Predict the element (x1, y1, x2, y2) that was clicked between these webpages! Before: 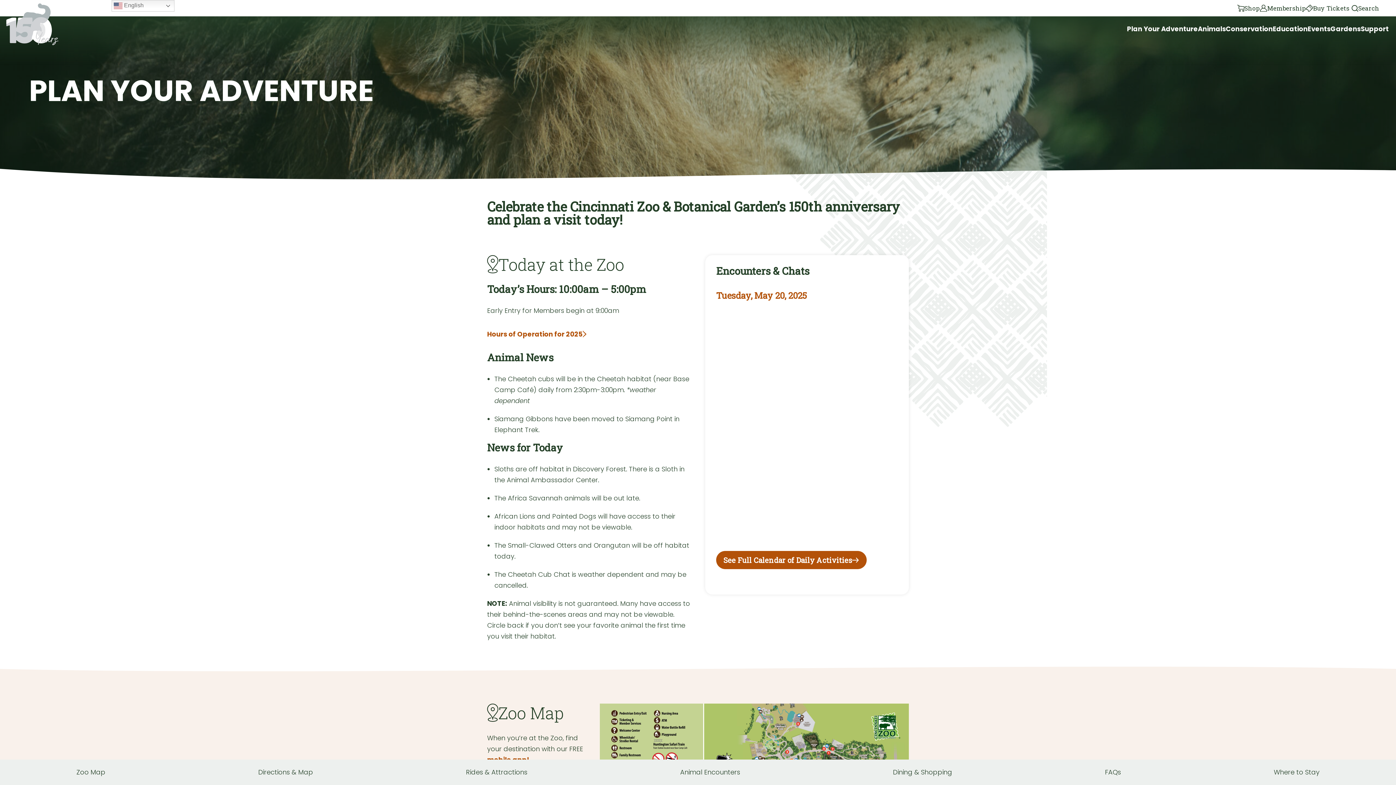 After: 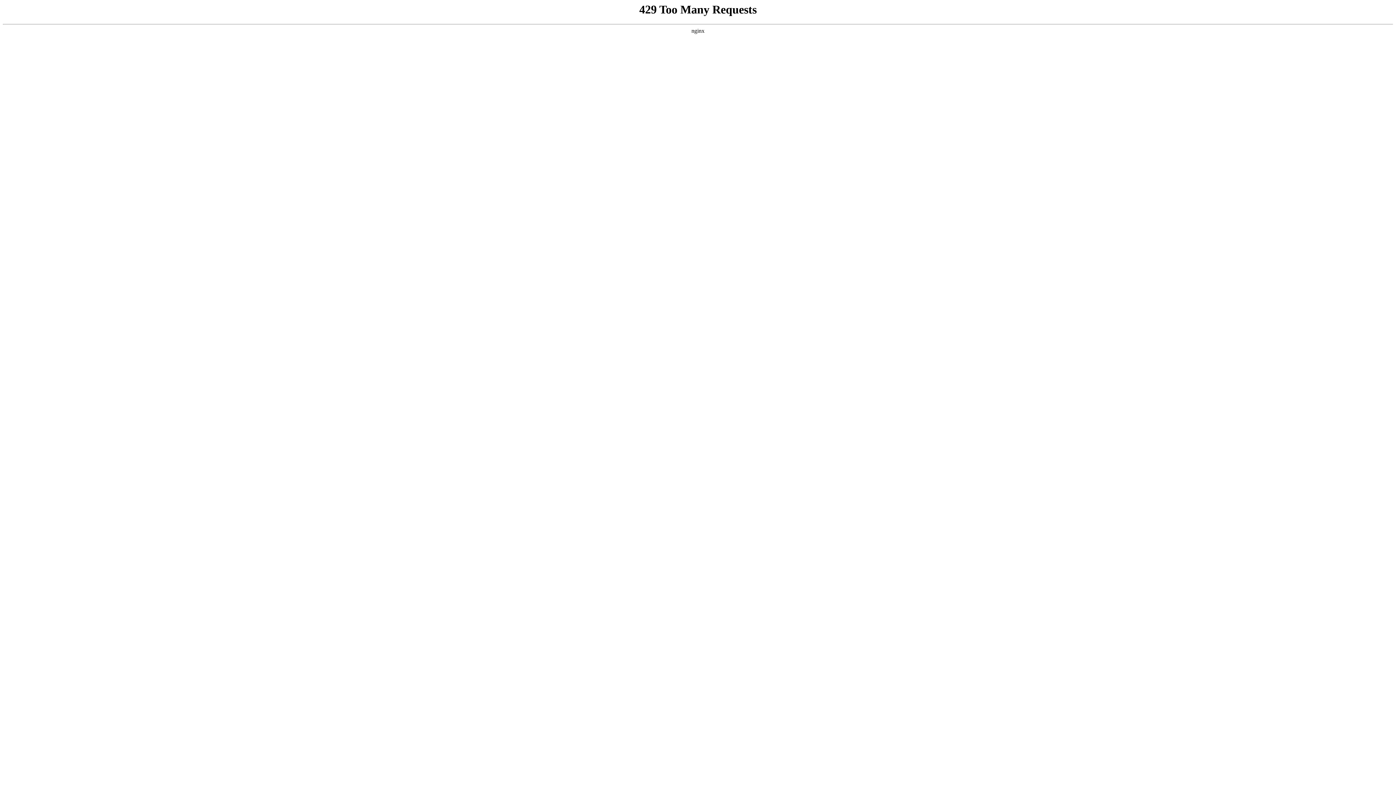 Action: bbox: (816, 760, 1028, 785) label: Dining & Shopping